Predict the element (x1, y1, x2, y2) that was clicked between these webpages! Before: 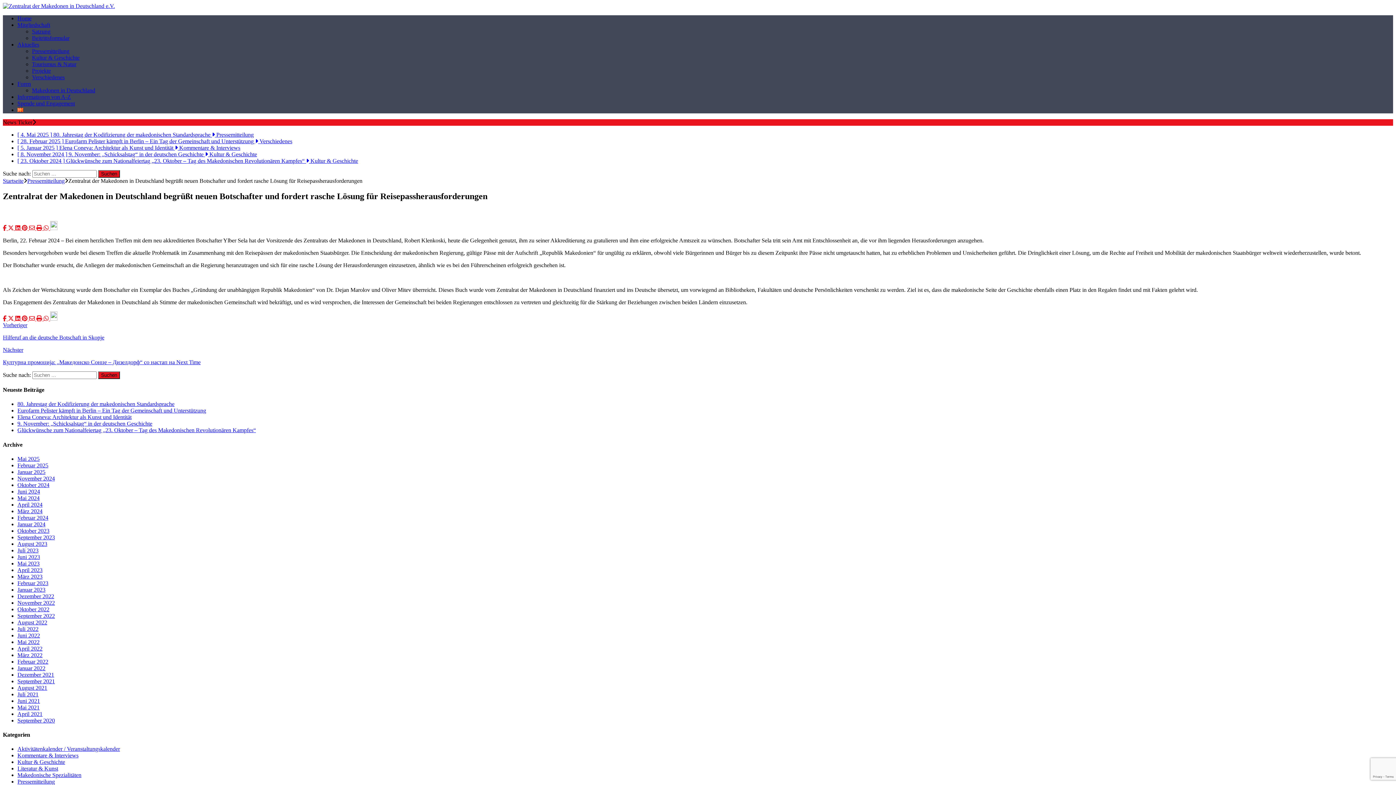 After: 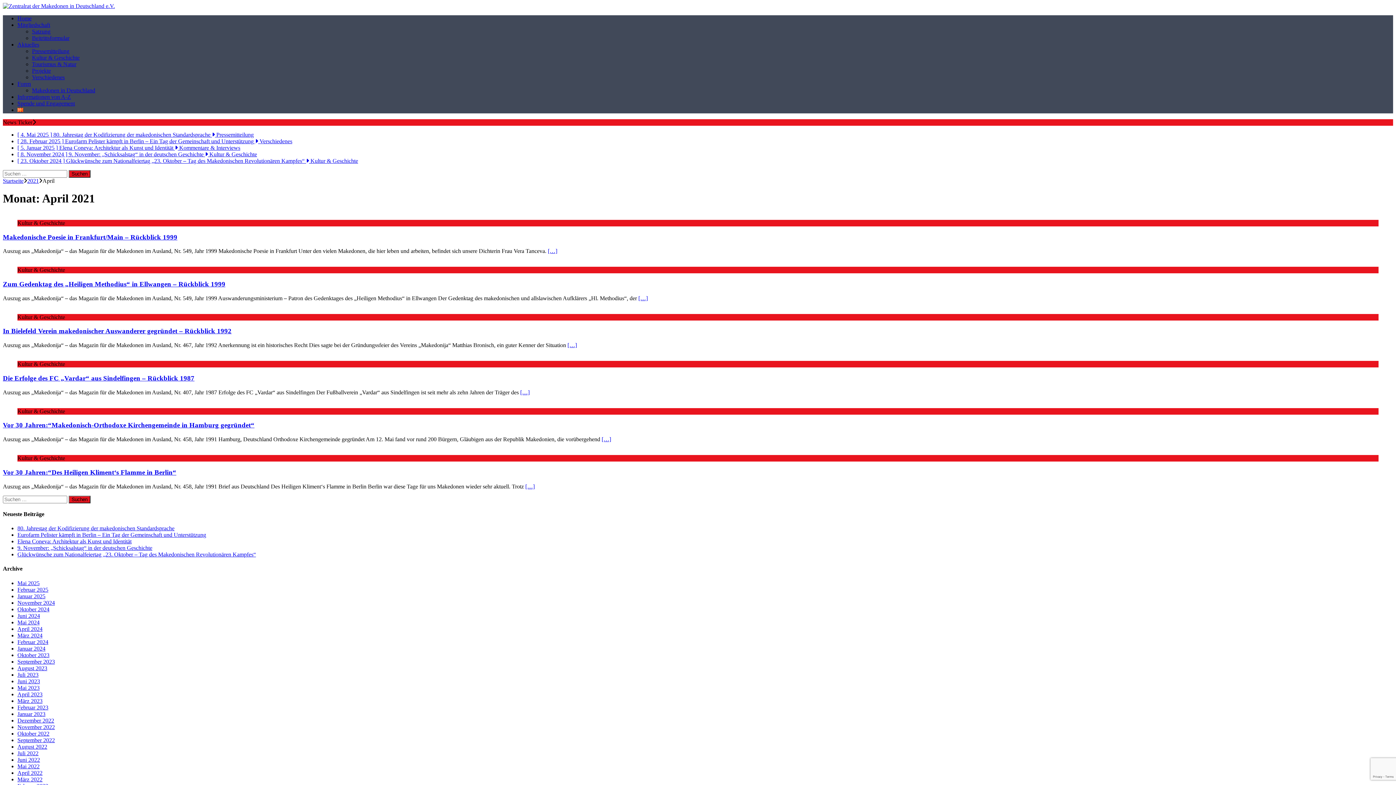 Action: label: April 2021 bbox: (17, 711, 42, 717)